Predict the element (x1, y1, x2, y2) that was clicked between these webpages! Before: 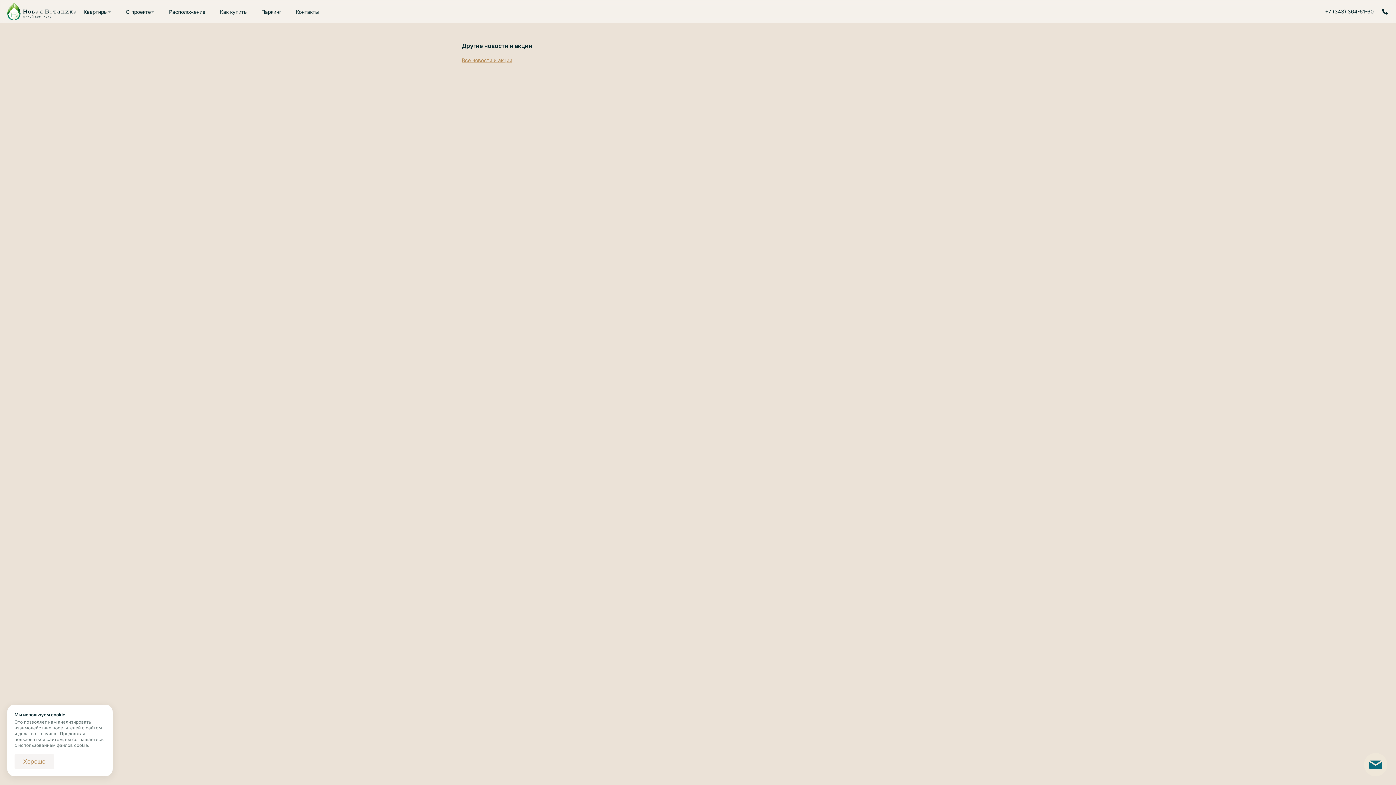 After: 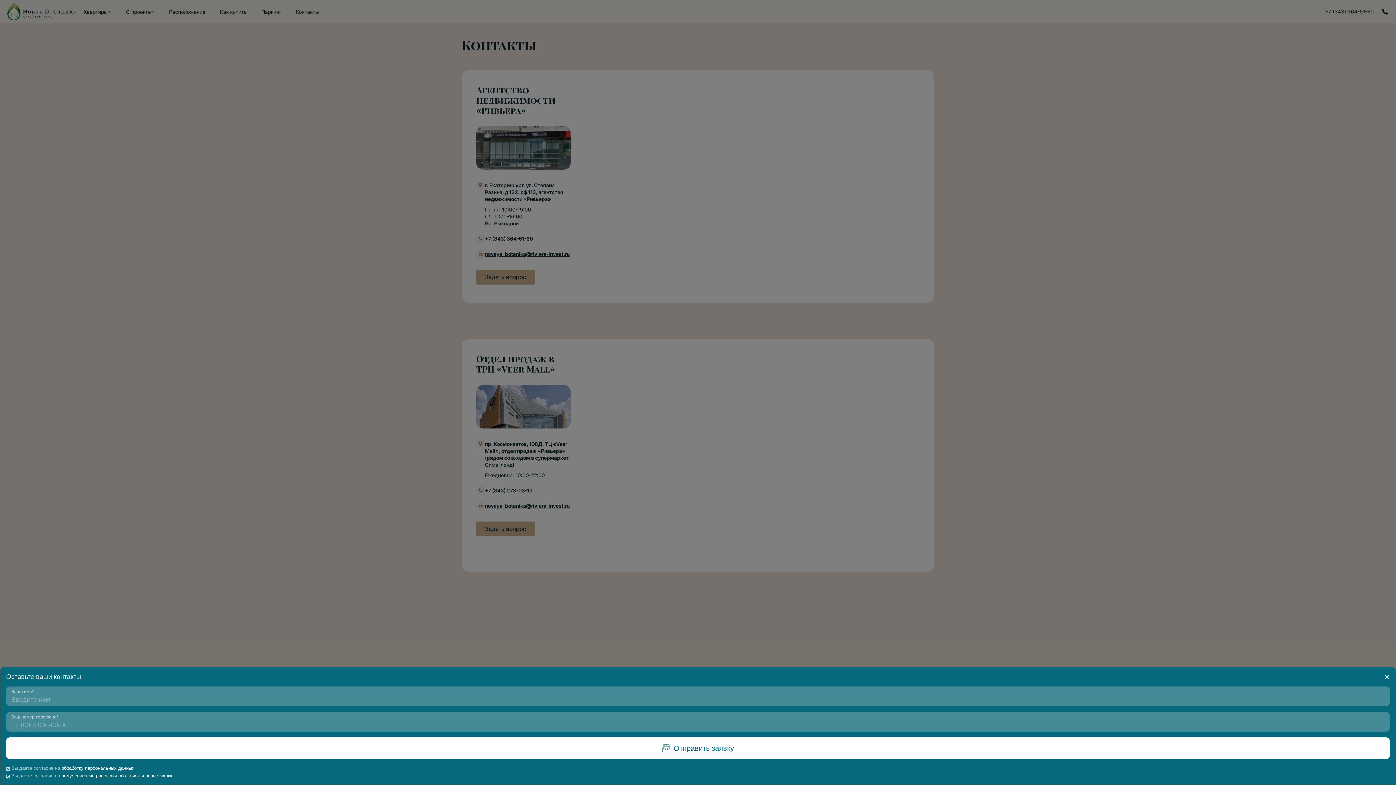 Action: bbox: (288, 0, 326, 23) label: Контакты